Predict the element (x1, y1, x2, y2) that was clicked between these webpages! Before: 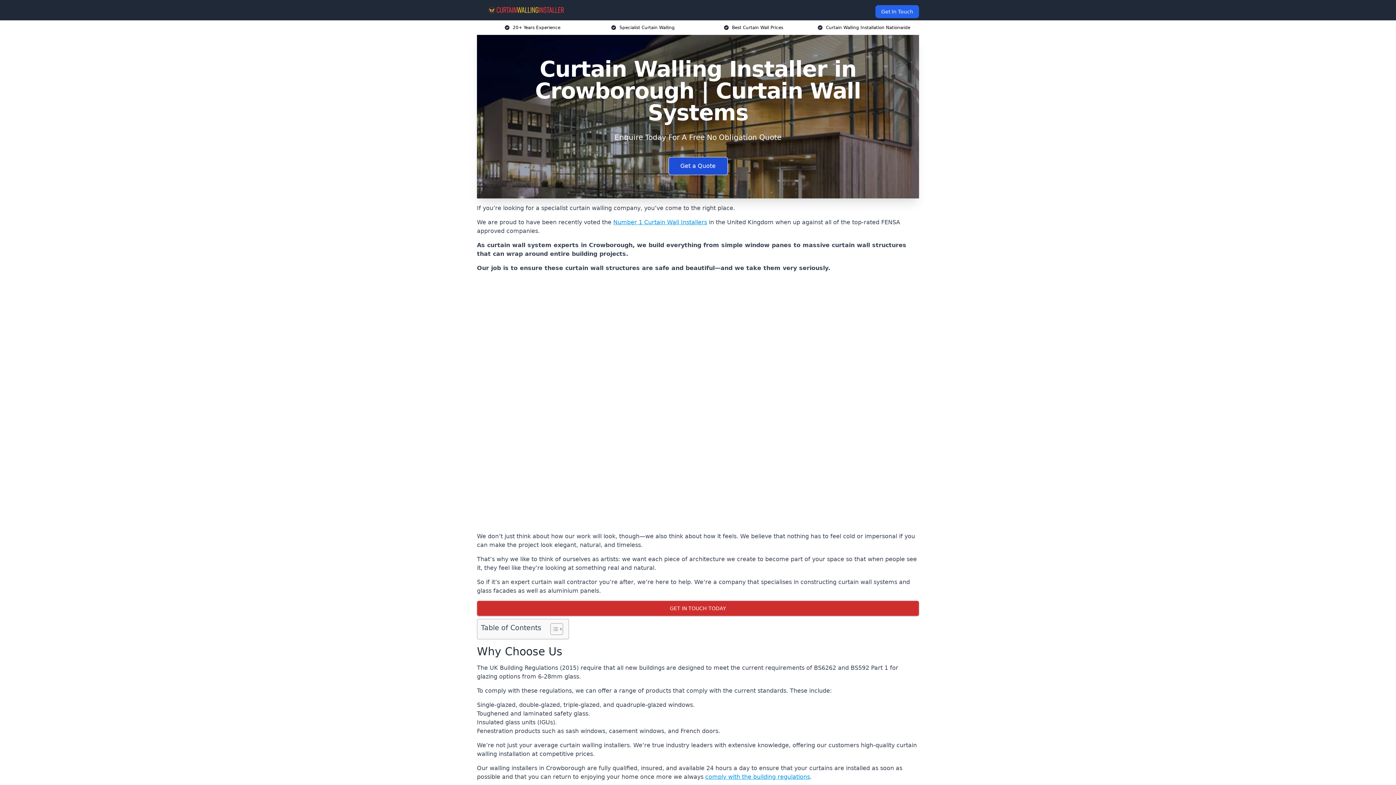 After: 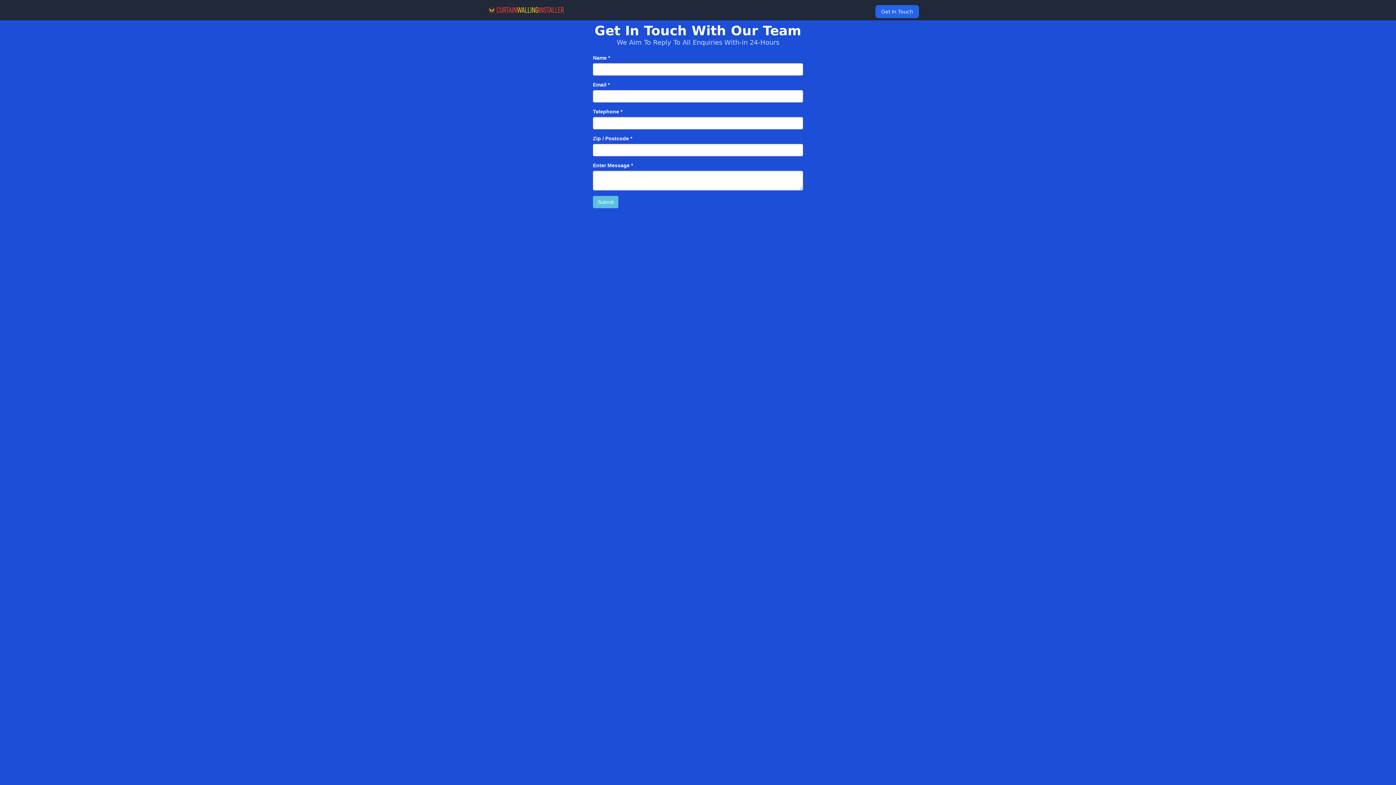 Action: bbox: (477, 601, 919, 616) label: GET IN TOUCH TODAY